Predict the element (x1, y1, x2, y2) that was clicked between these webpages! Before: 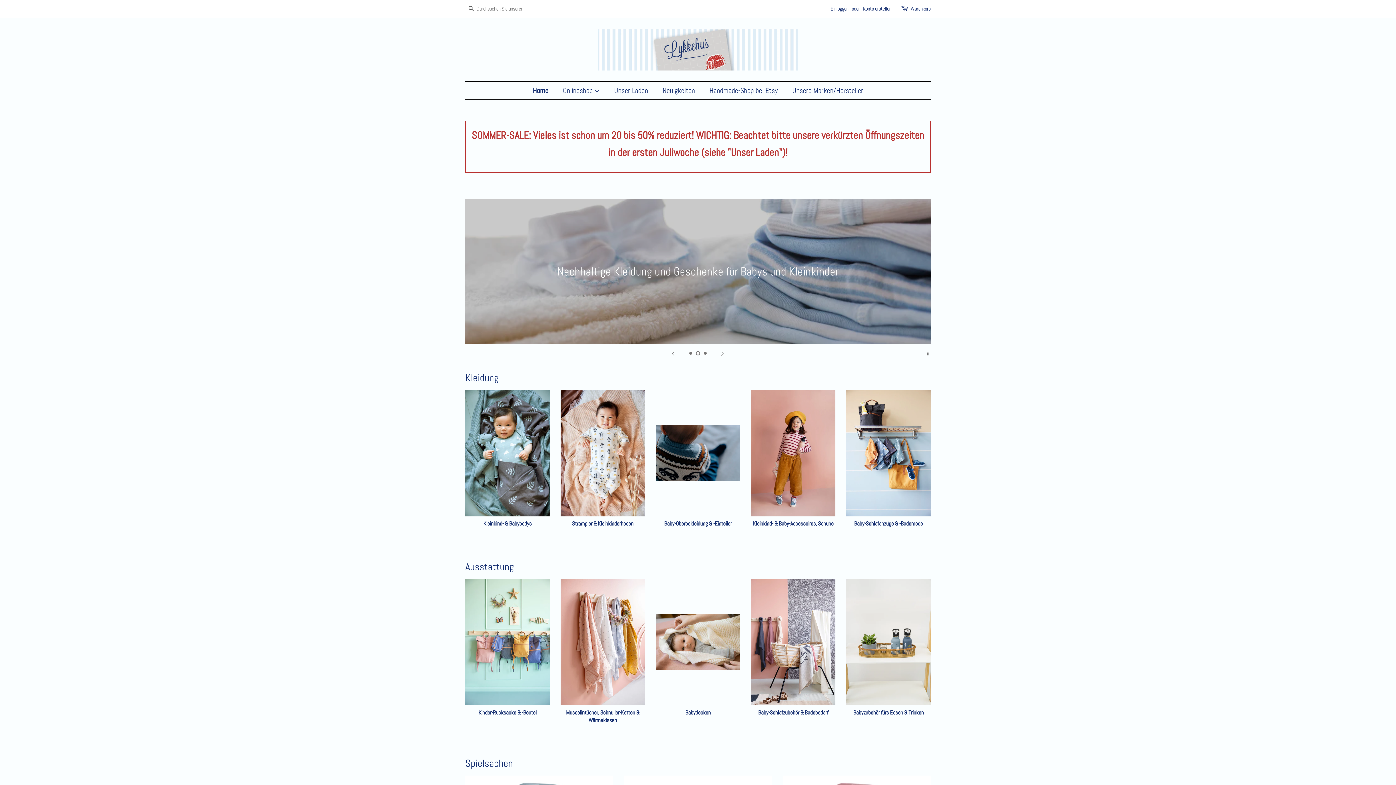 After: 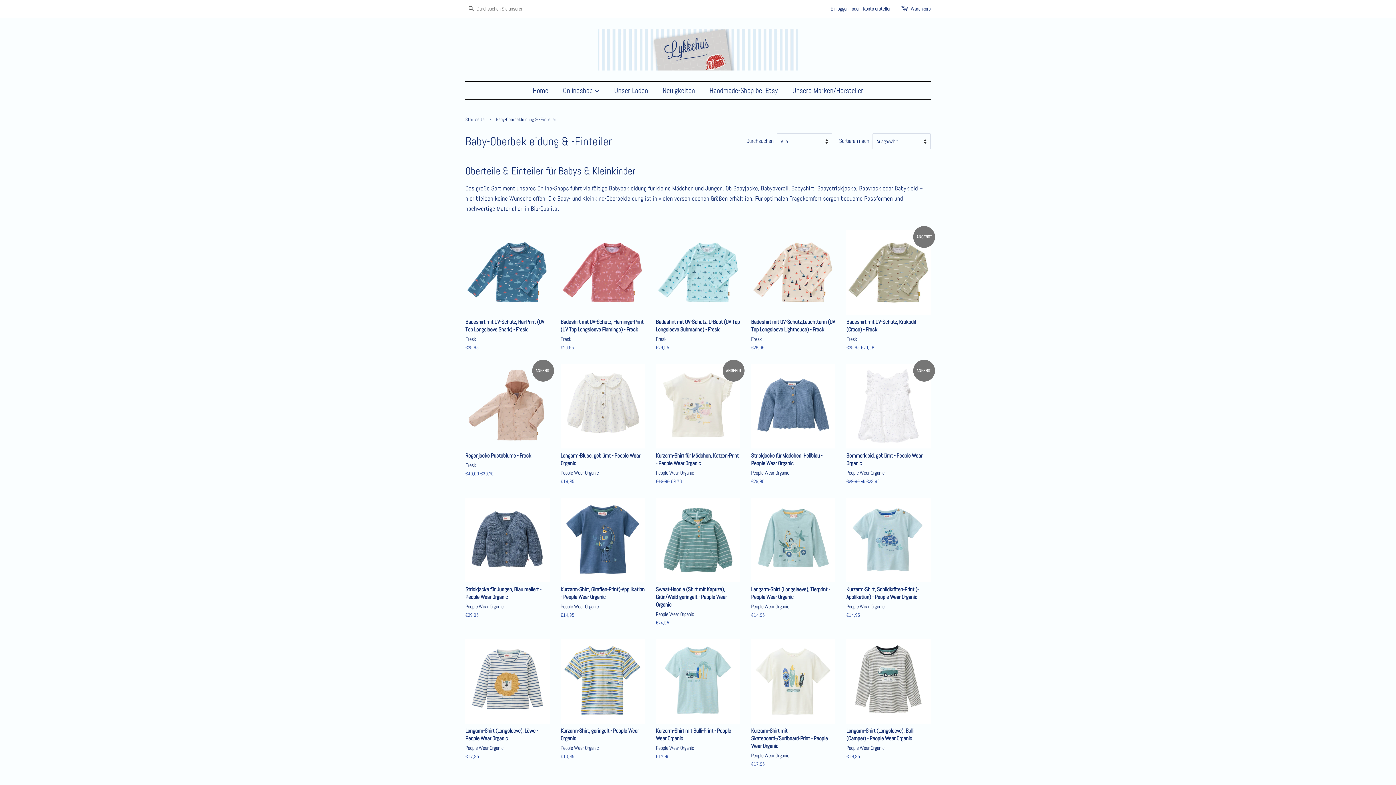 Action: bbox: (656, 390, 740, 540) label: Baby-Oberbekleidung & -Einteiler